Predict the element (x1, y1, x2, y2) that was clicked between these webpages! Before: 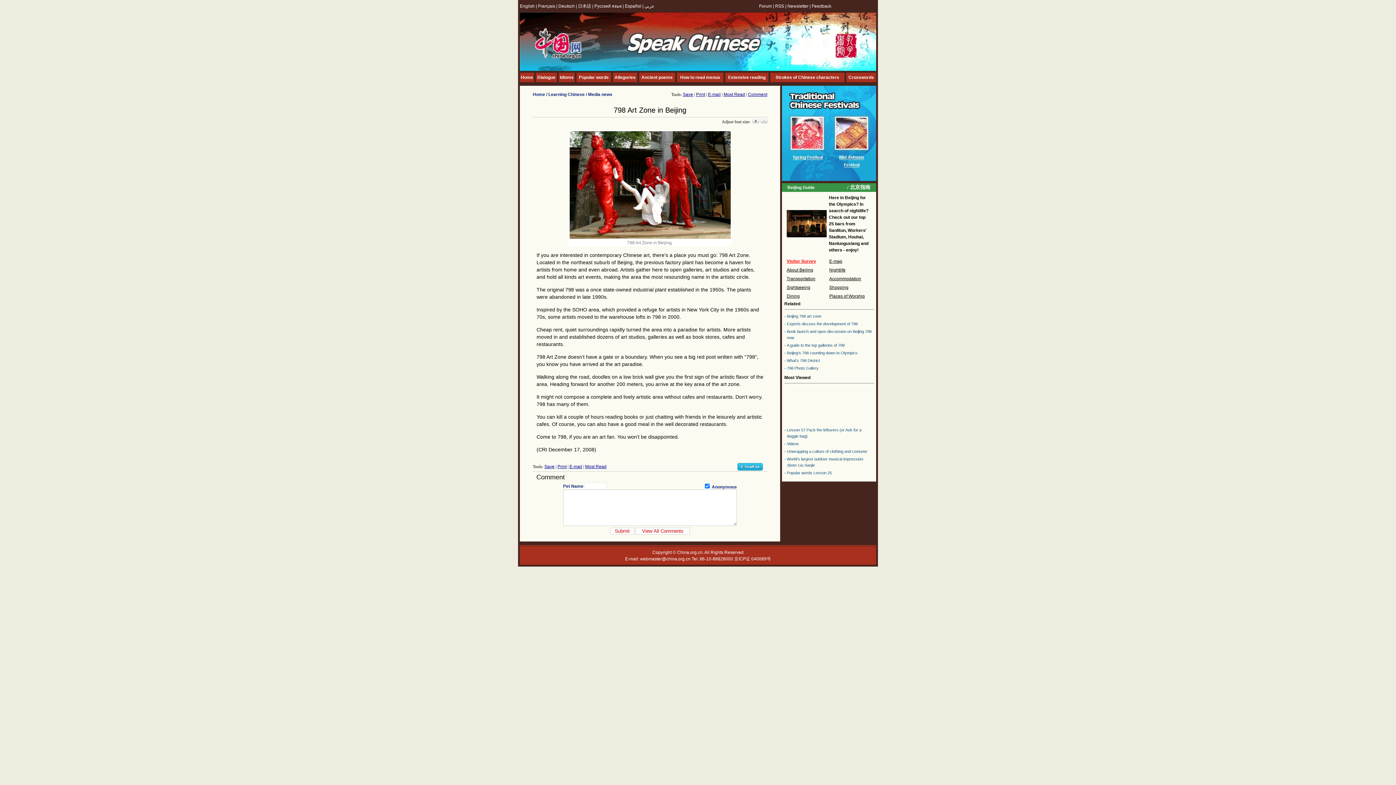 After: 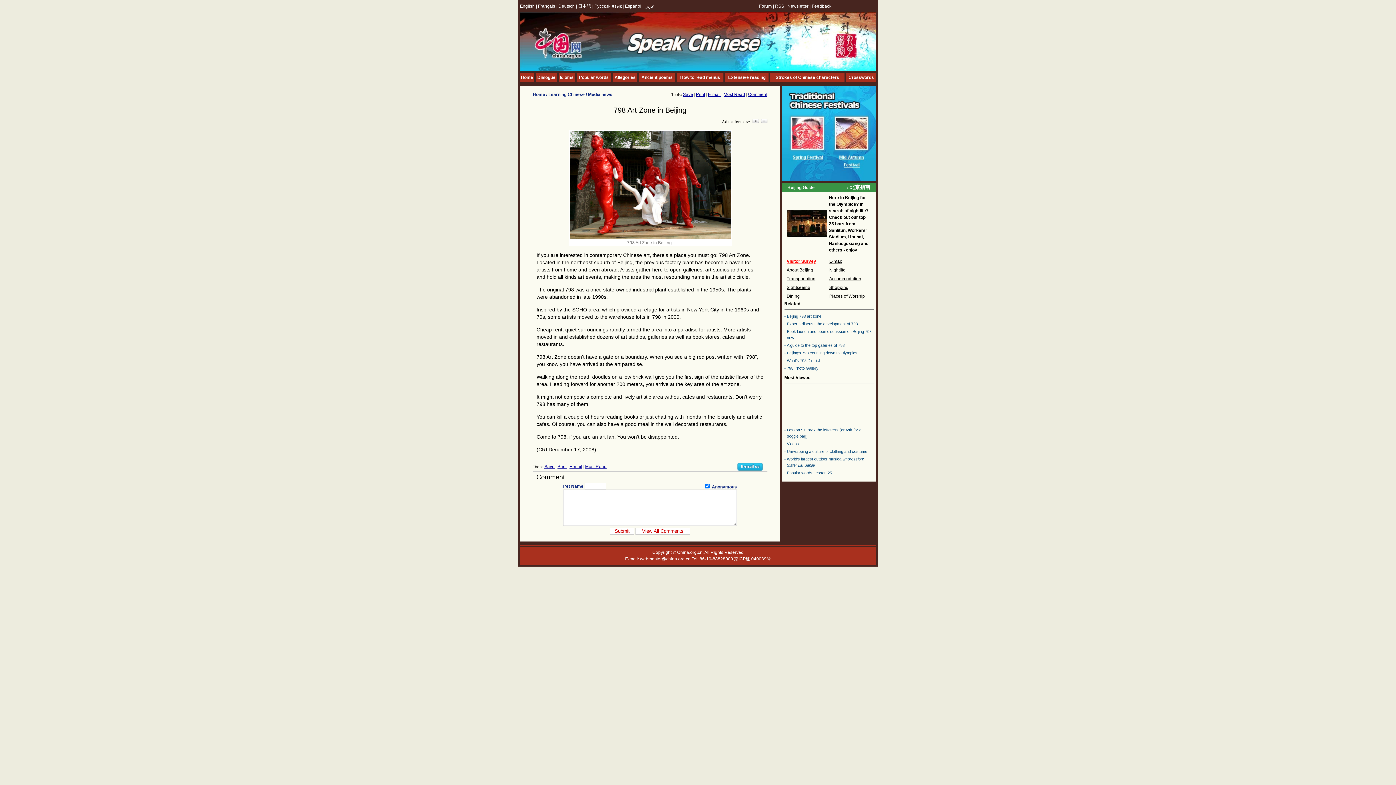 Action: bbox: (723, 92, 745, 97) label: Most Read